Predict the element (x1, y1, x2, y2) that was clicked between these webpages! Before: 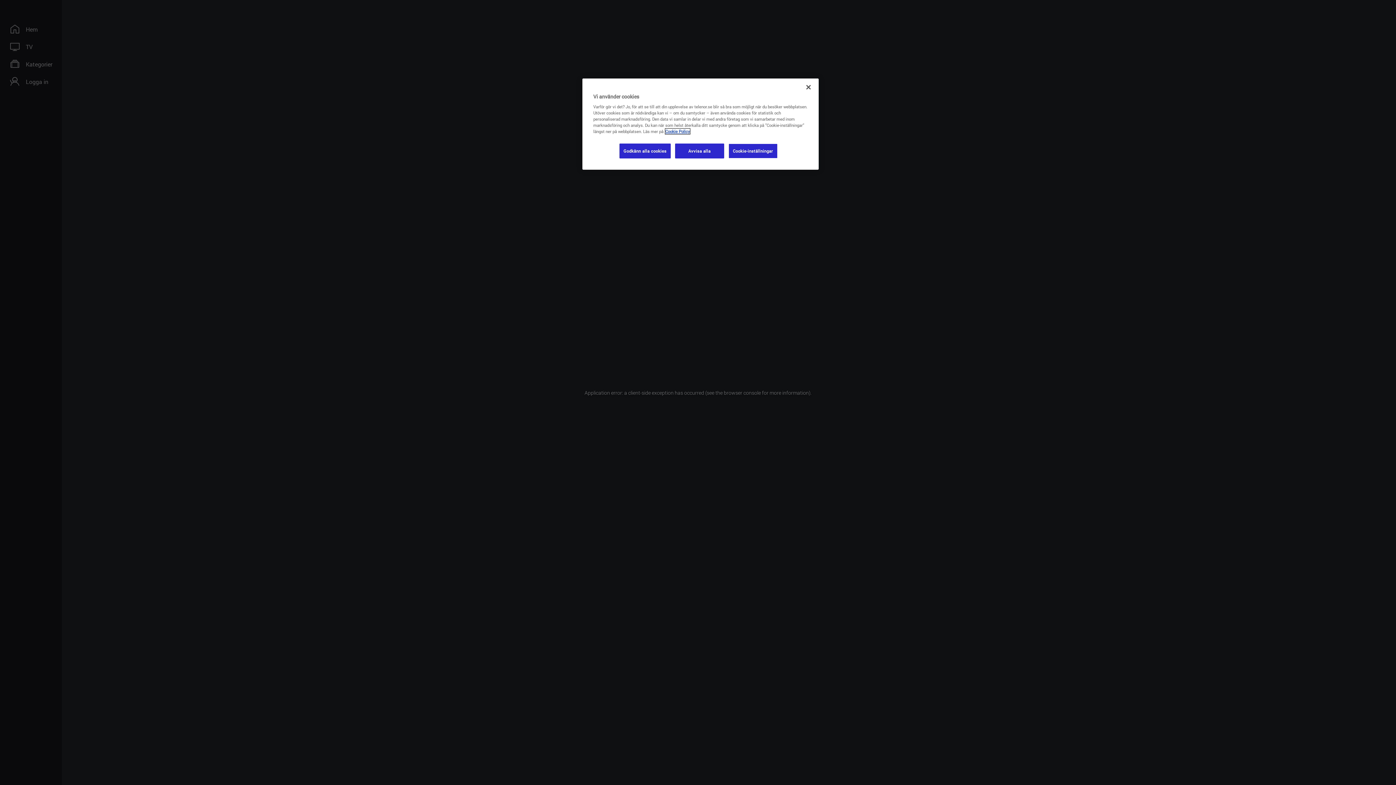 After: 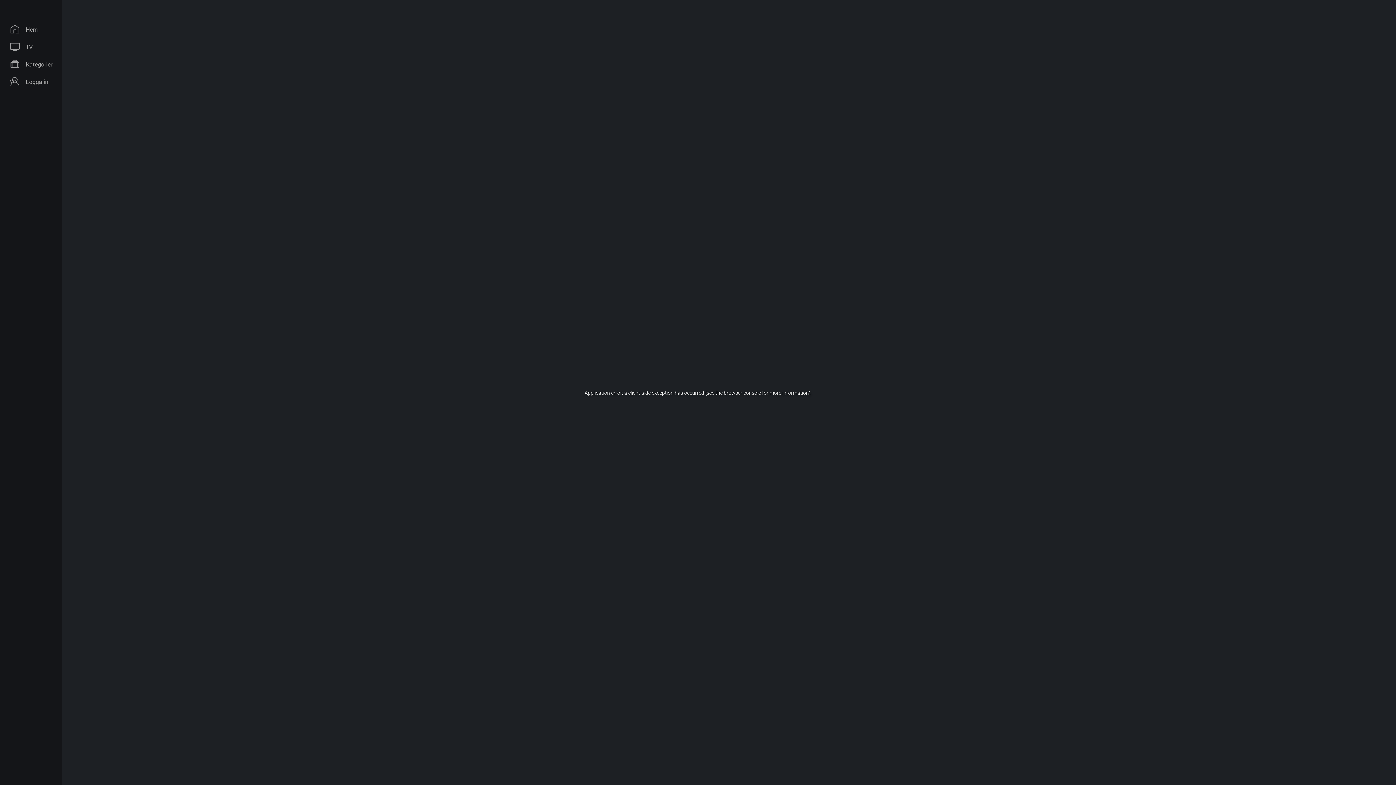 Action: bbox: (675, 143, 724, 158) label: Avvisa alla